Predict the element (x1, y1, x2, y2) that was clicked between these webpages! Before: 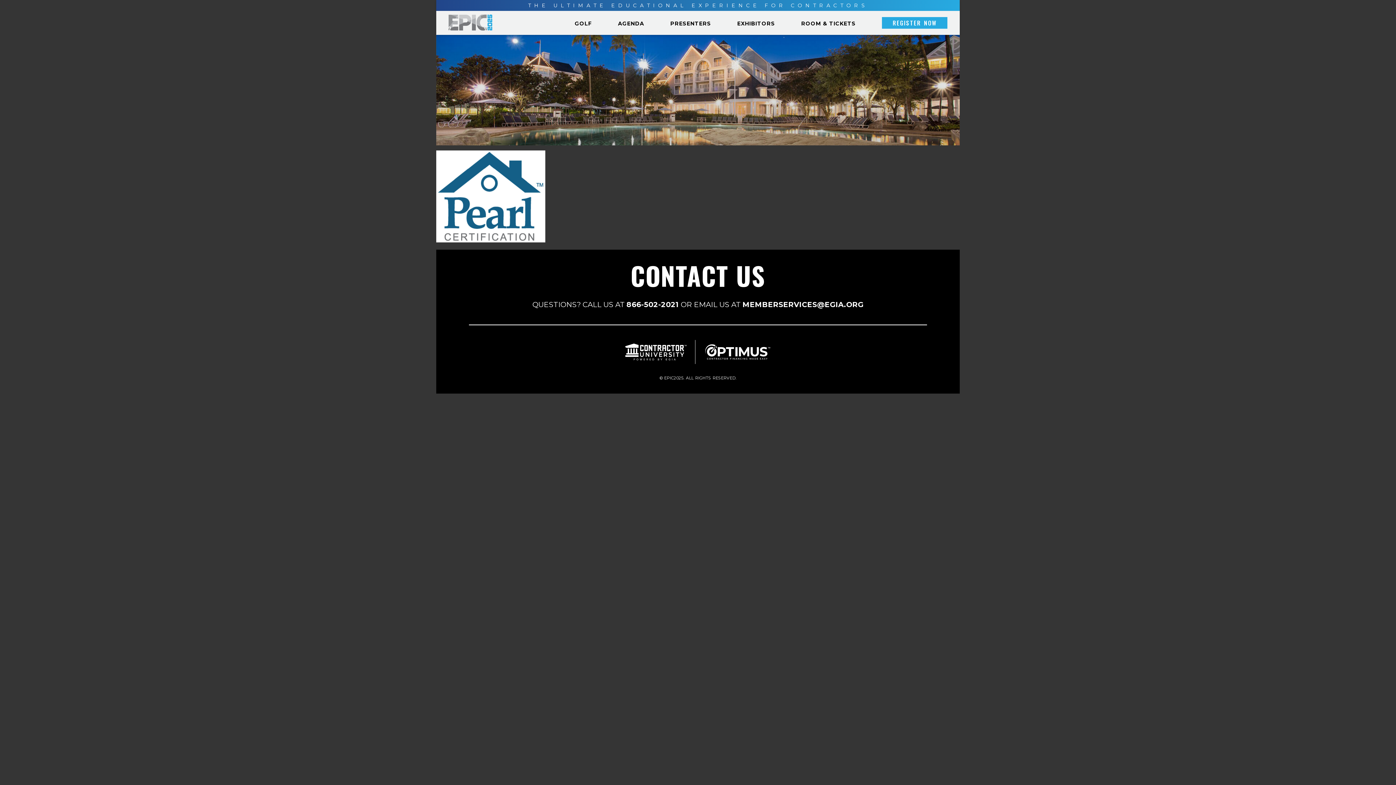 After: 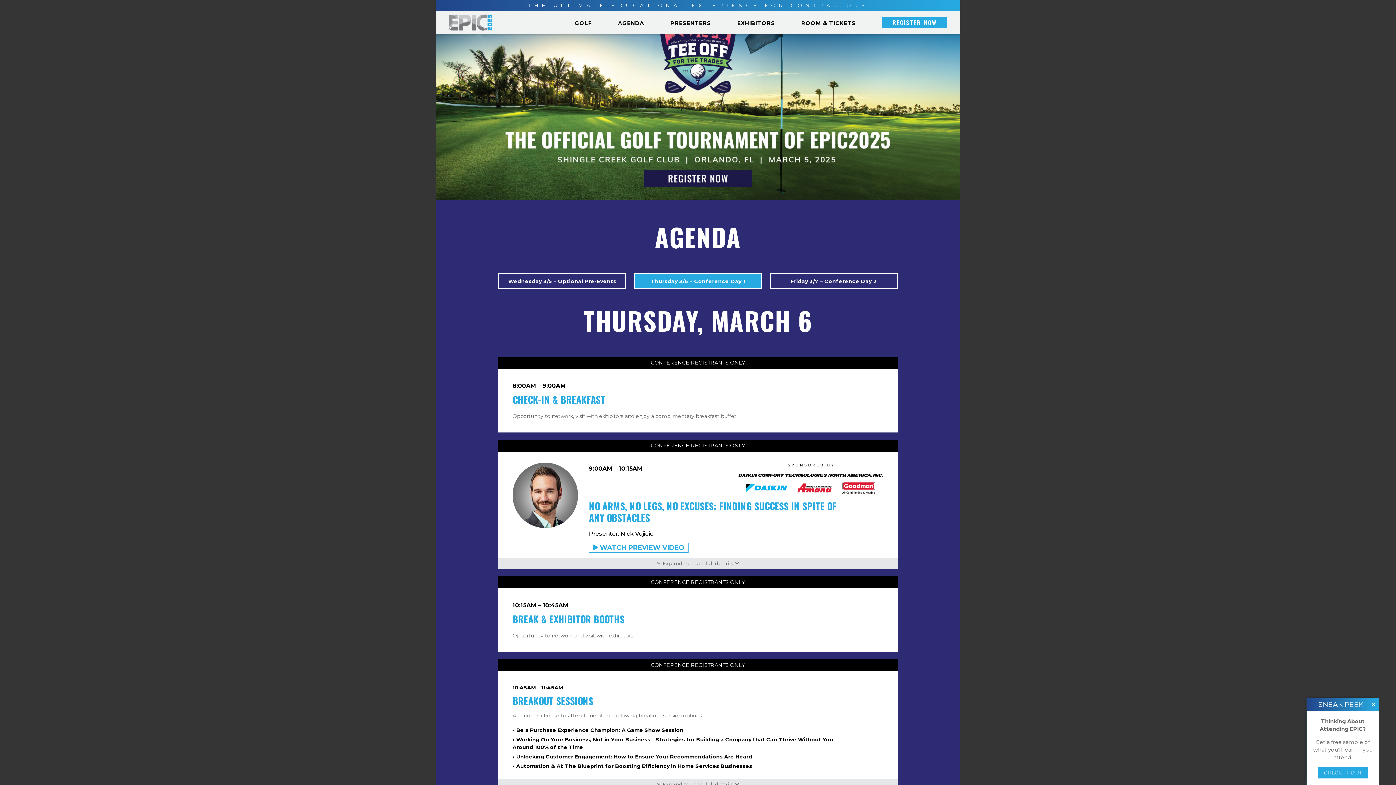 Action: bbox: (562, 20, 605, 26) label: GOLF

 